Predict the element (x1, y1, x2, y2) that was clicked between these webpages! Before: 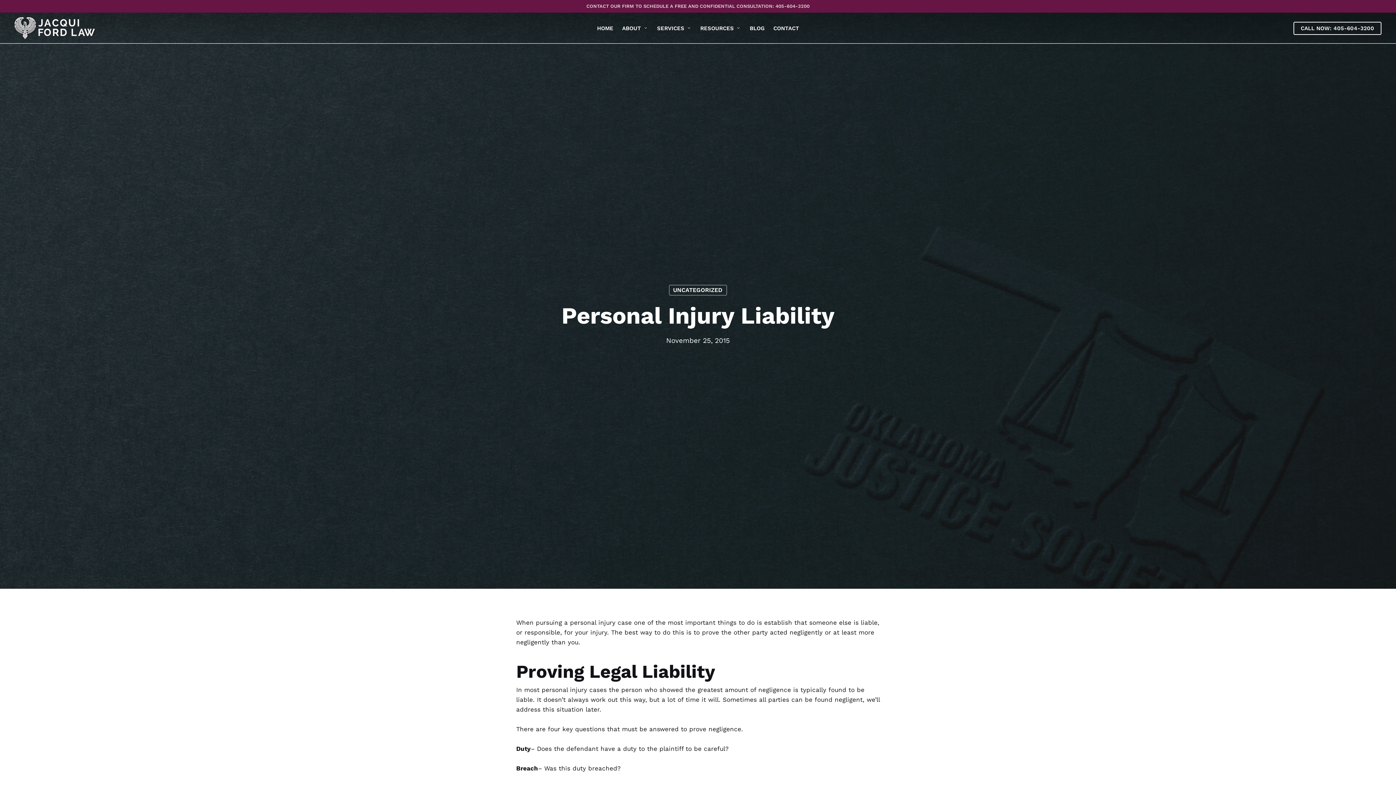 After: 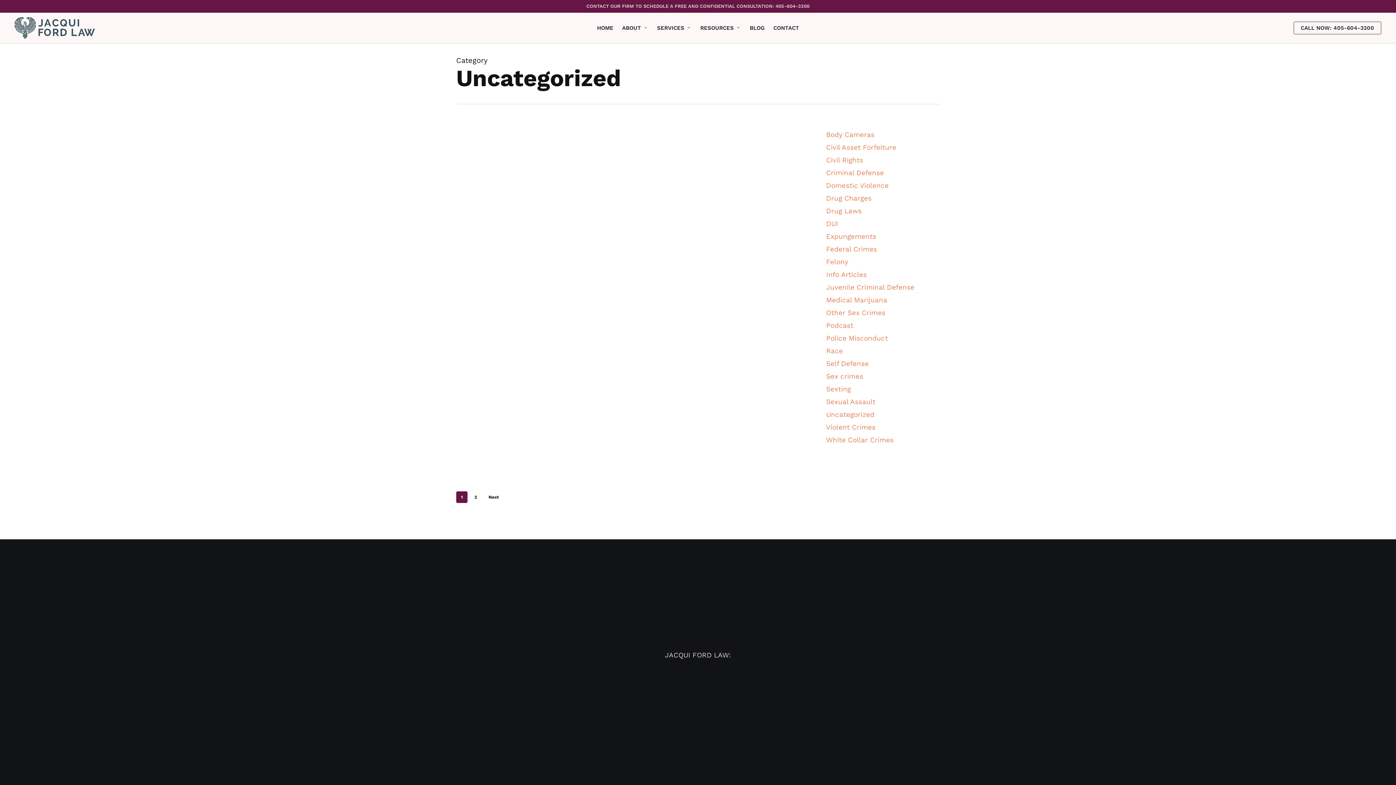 Action: label: UNCATEGORIZED bbox: (668, 284, 727, 295)